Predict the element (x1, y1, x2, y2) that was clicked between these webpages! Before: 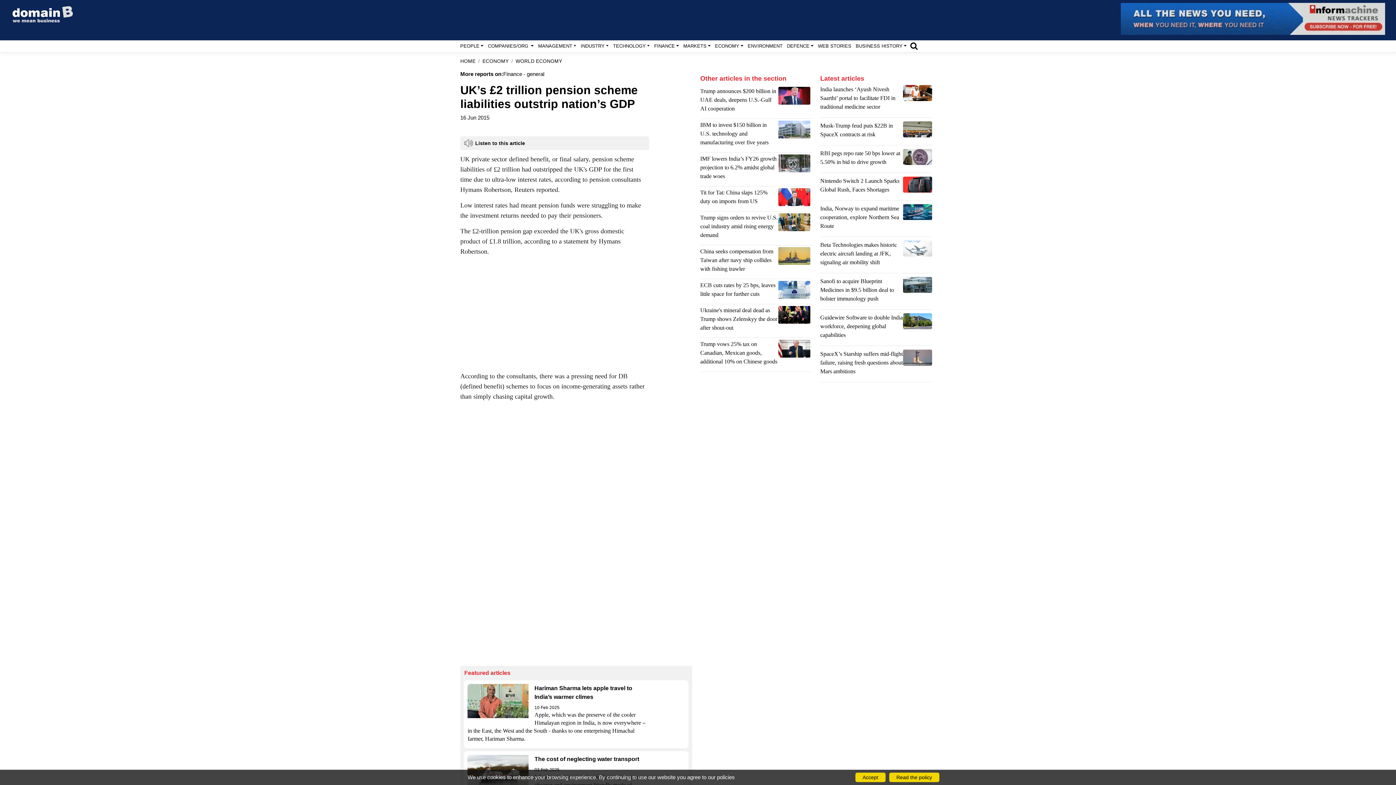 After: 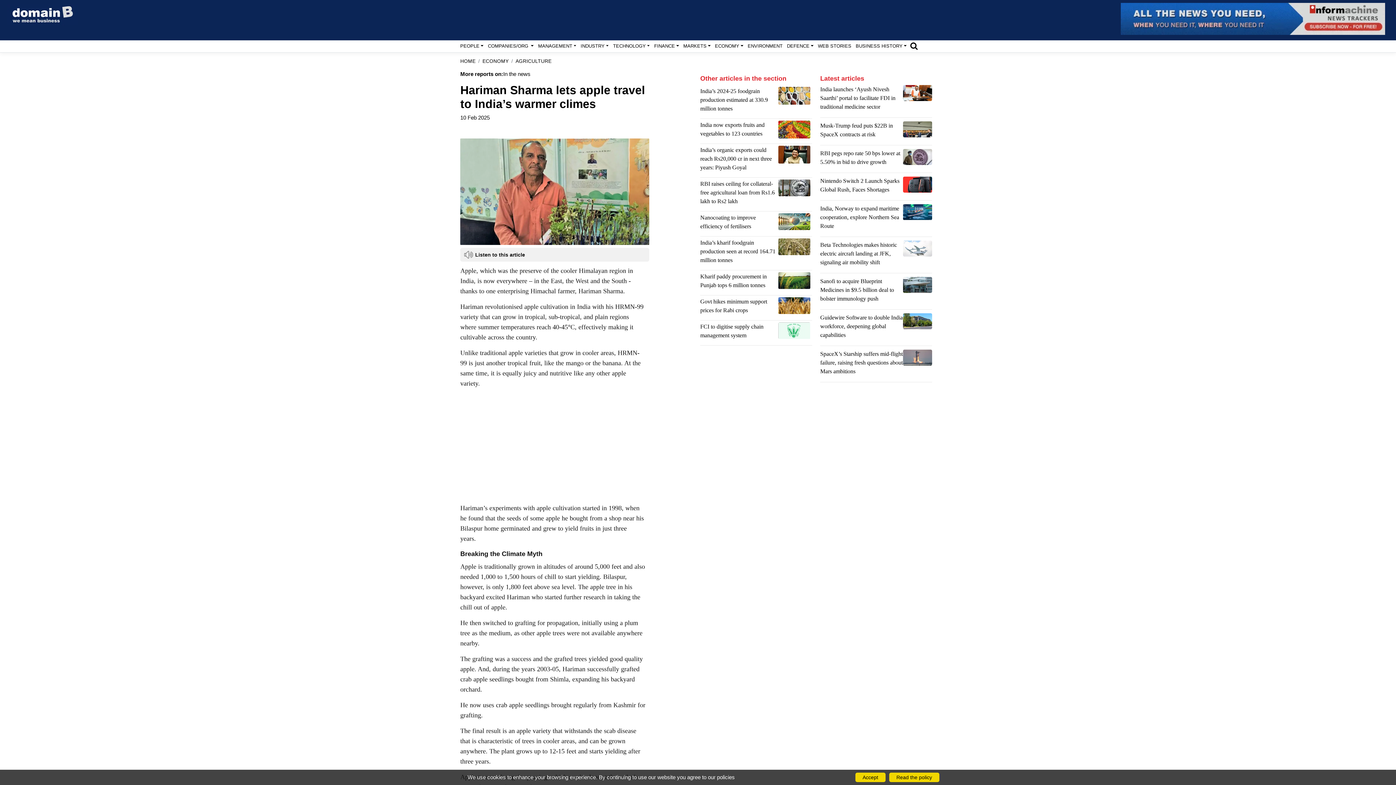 Action: bbox: (467, 684, 649, 701) label: Hariman Sharma lets apple travel to India’s warmer climes